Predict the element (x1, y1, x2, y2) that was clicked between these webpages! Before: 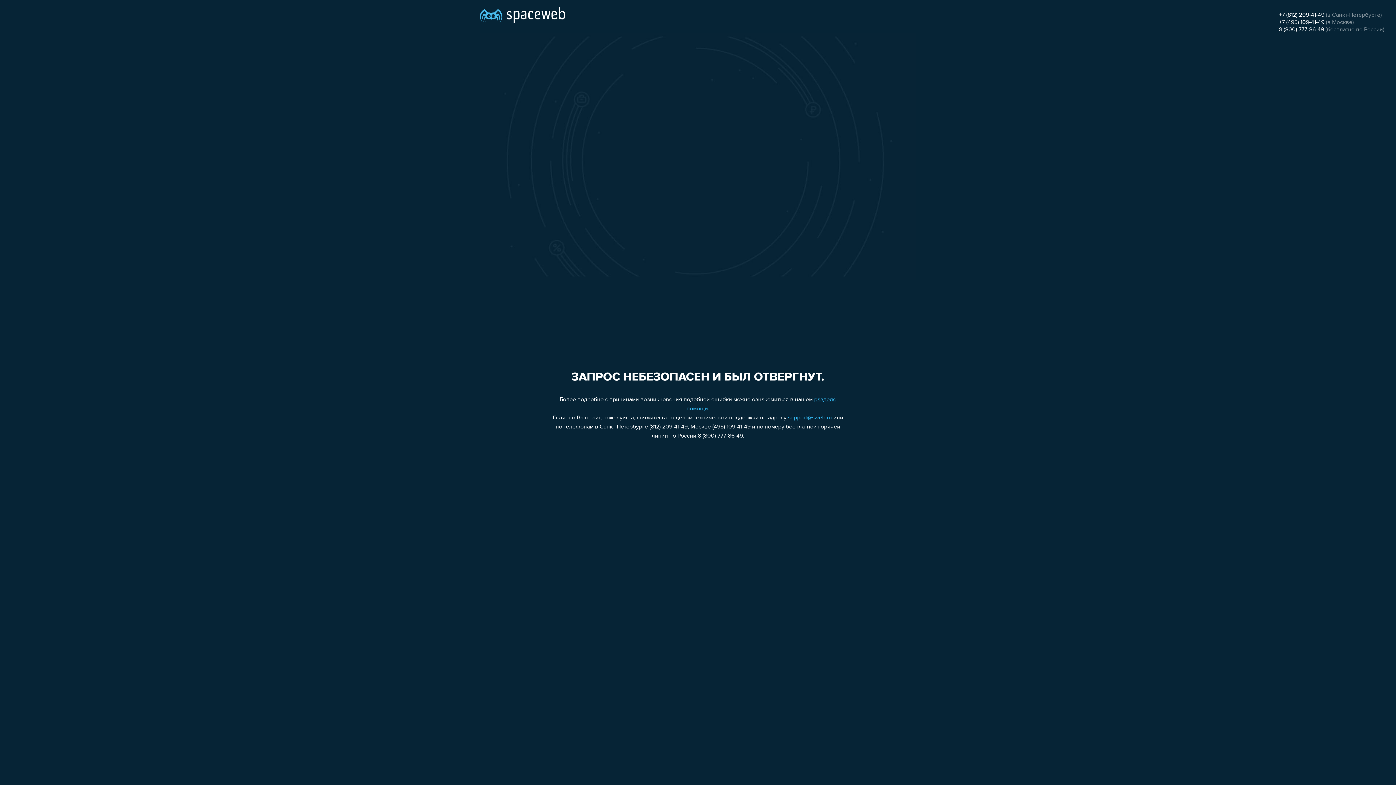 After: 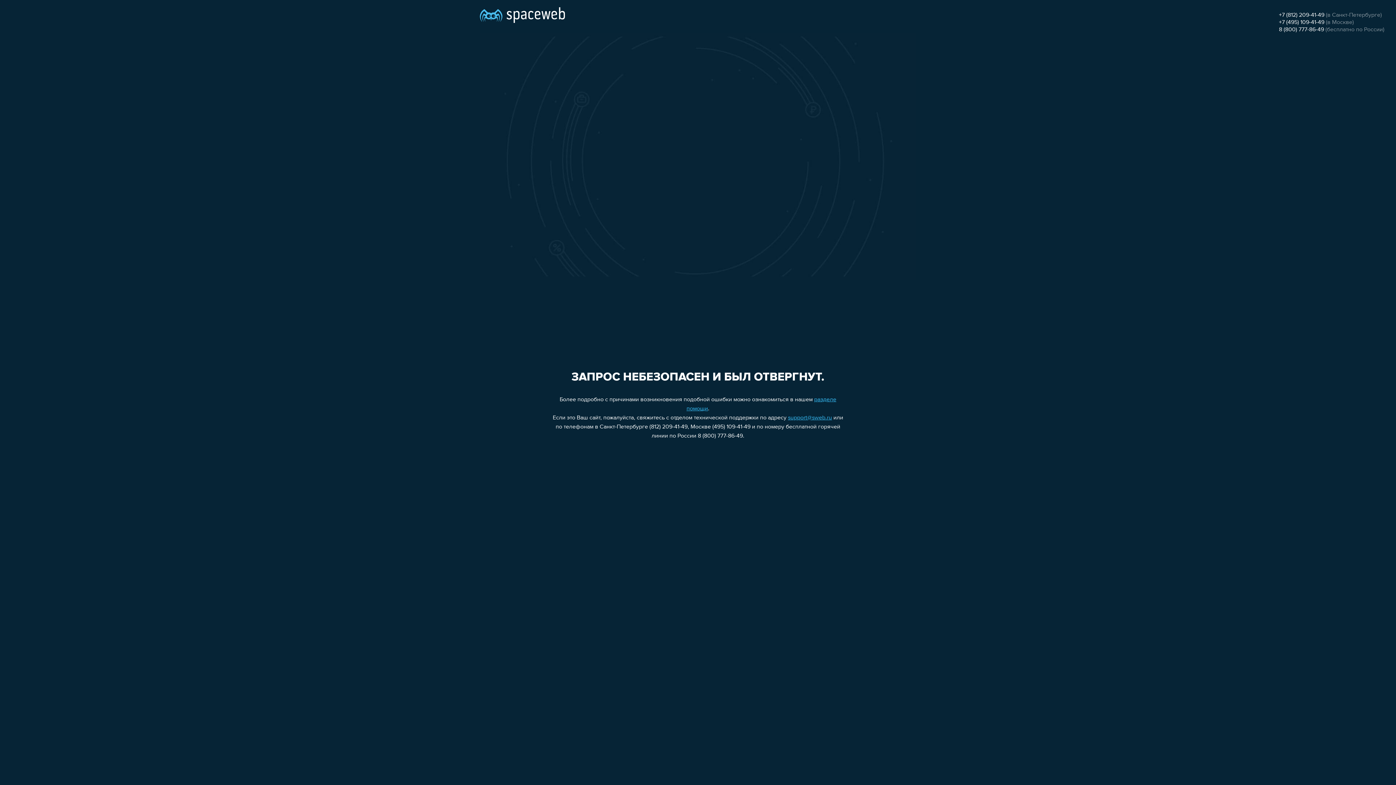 Action: label: 8 (800) 777-86-49 bbox: (1279, 26, 1324, 32)